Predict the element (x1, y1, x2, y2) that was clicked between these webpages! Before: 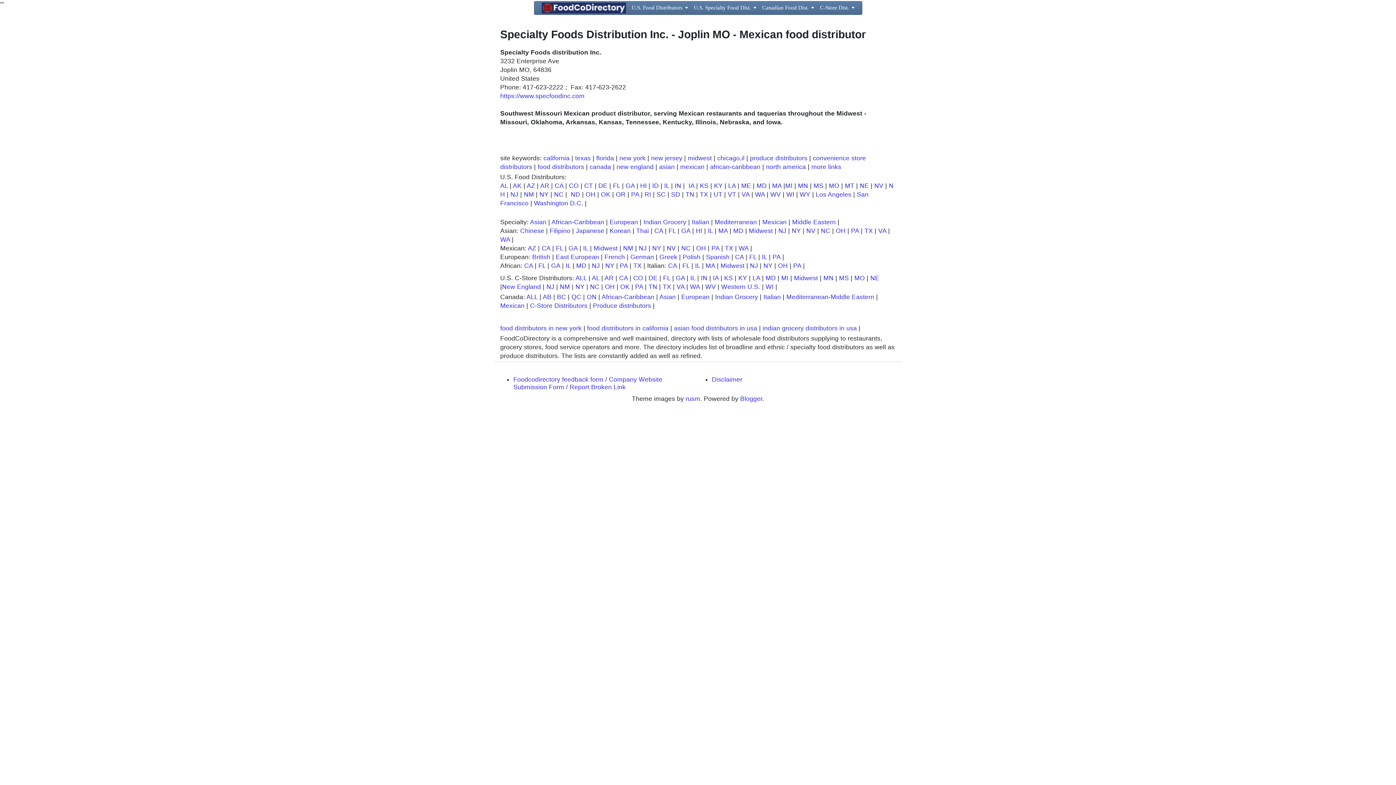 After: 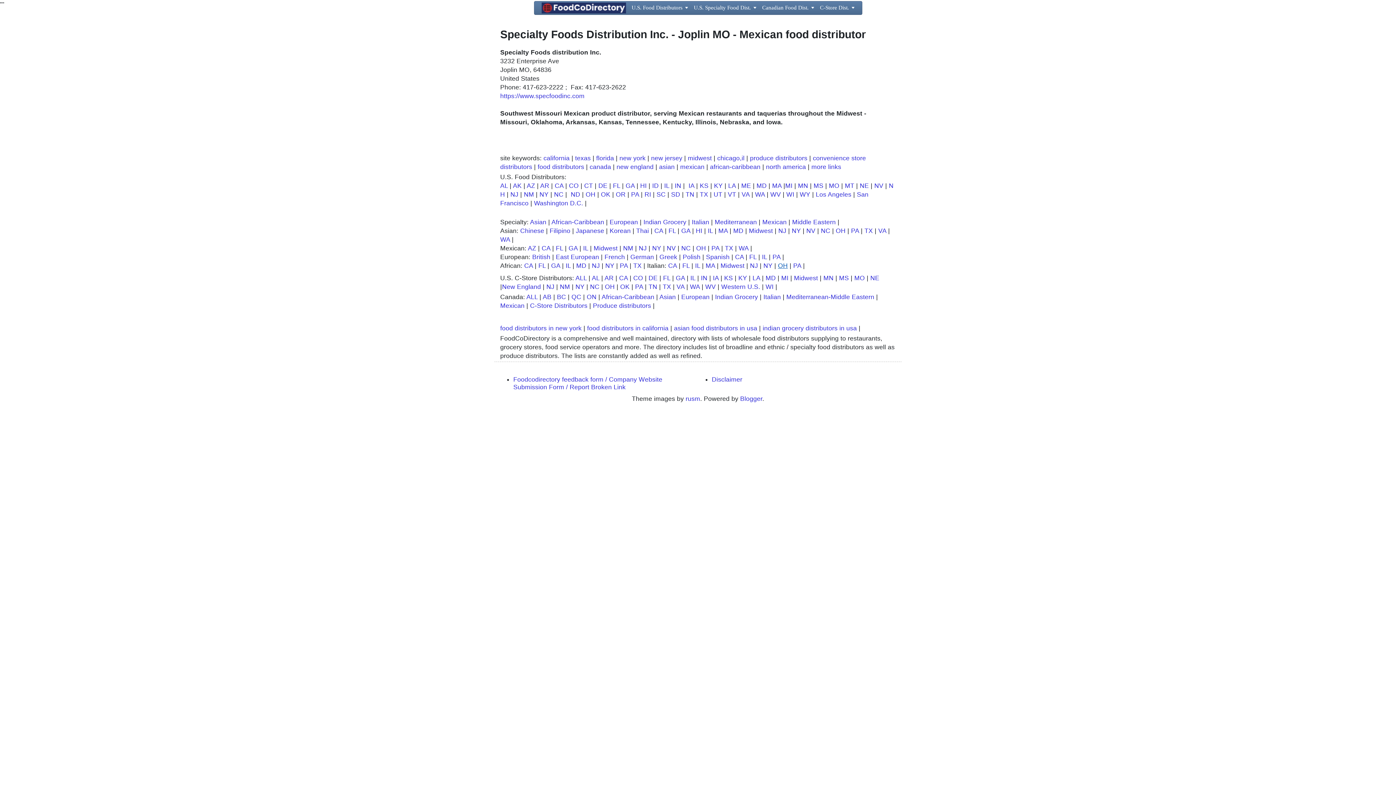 Action: bbox: (778, 262, 788, 269) label: OH